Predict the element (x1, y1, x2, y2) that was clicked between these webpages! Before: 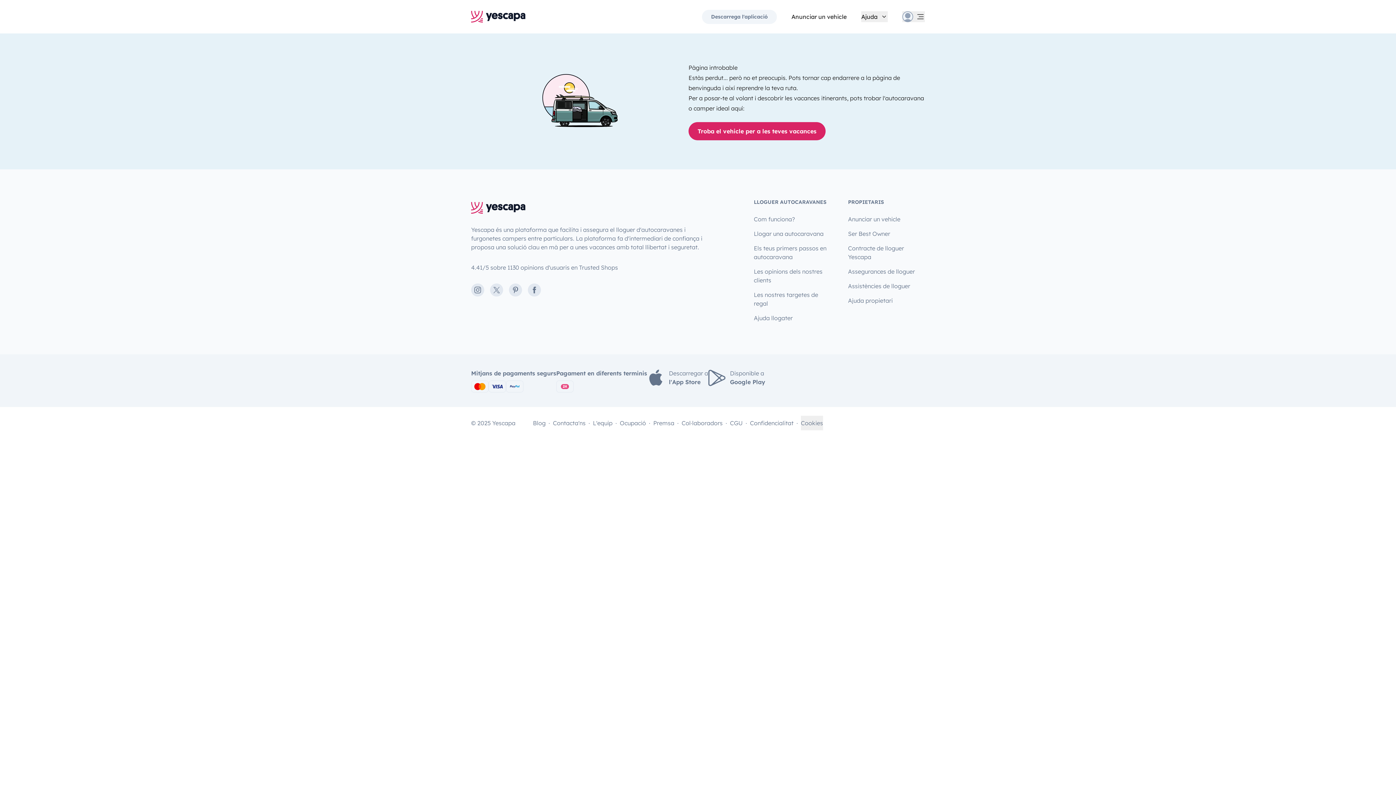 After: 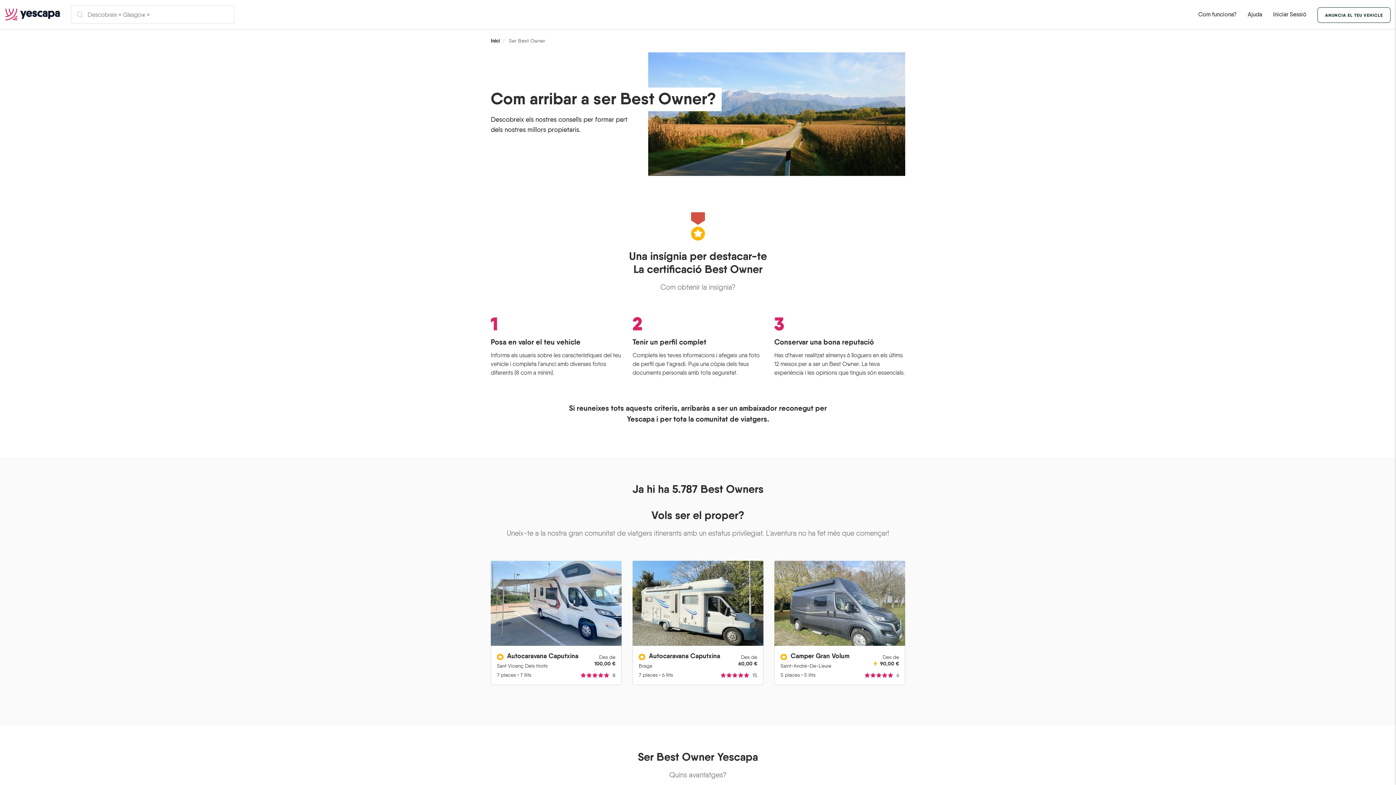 Action: bbox: (848, 226, 890, 241) label: Ser Best Owner